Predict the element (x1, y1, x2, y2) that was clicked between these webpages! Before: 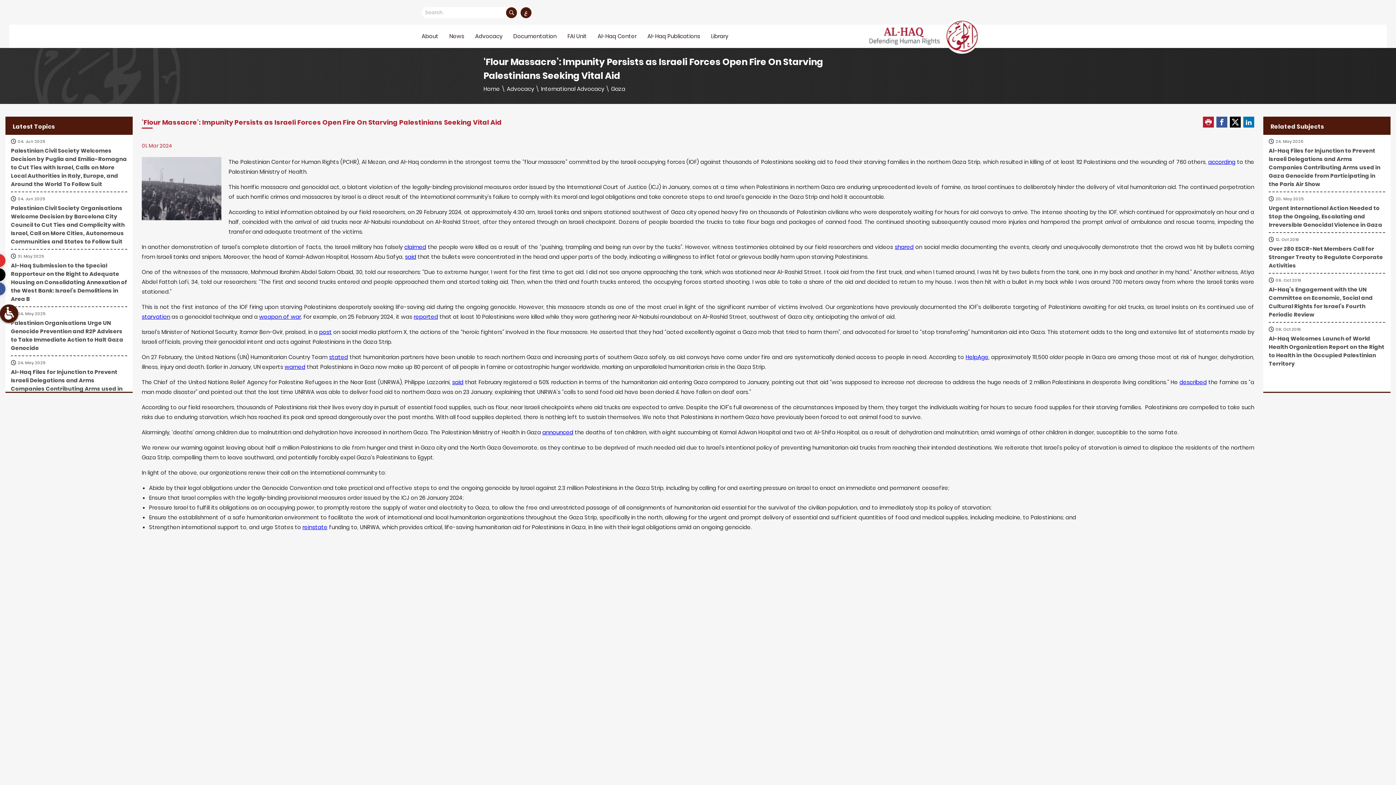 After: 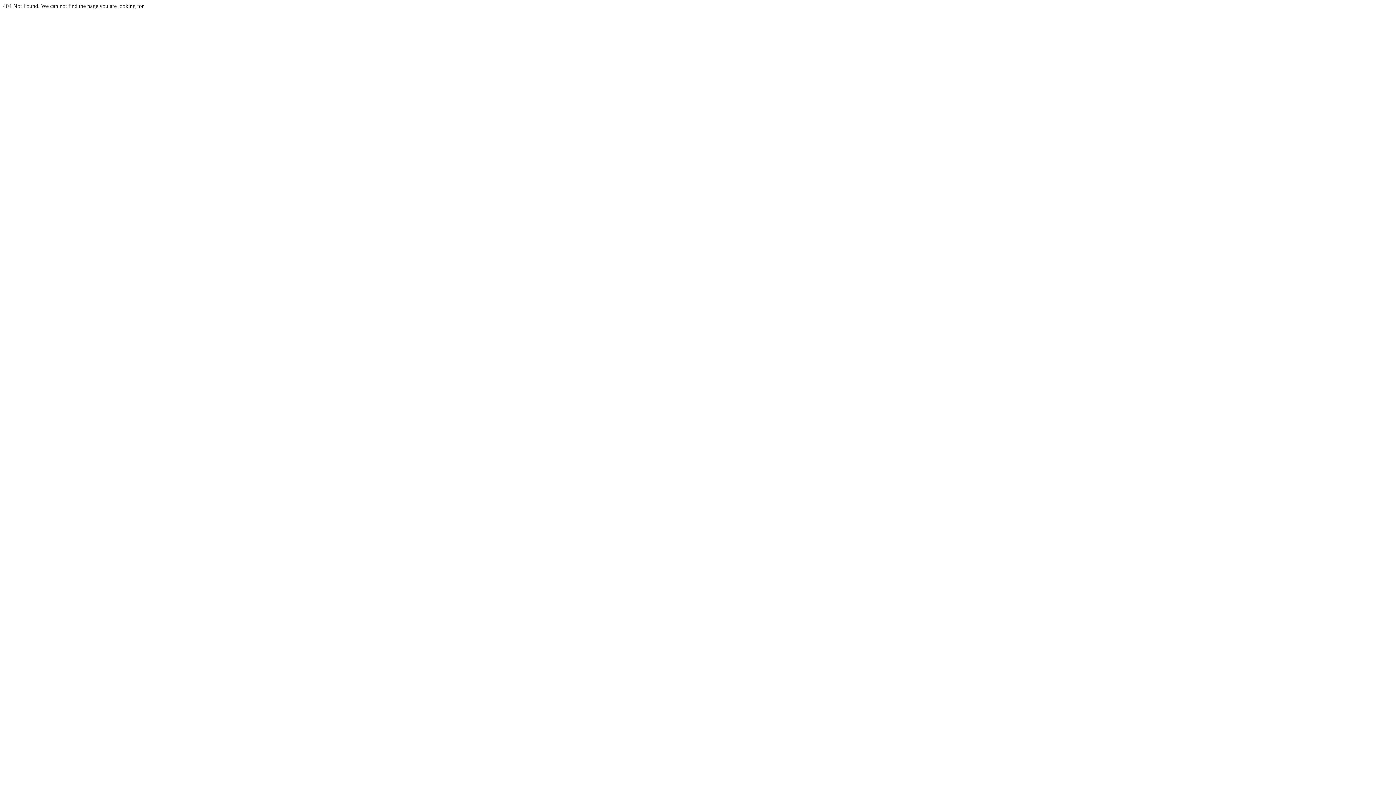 Action: label: 12، Oct 2019
Over 280 ESCR-Net Members Call for Stronger Treaty to Regulate Corporate Activities bbox: (1269, 233, 1385, 273)